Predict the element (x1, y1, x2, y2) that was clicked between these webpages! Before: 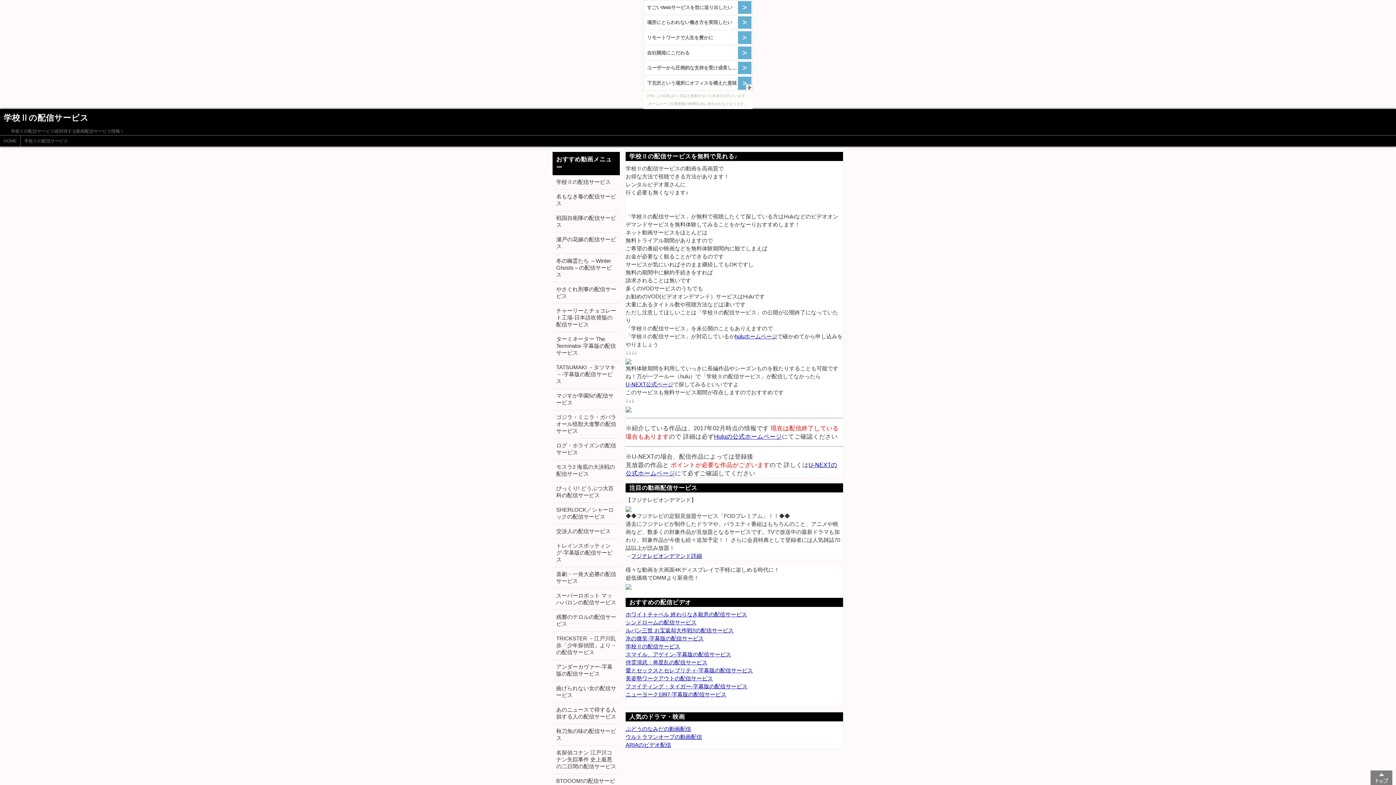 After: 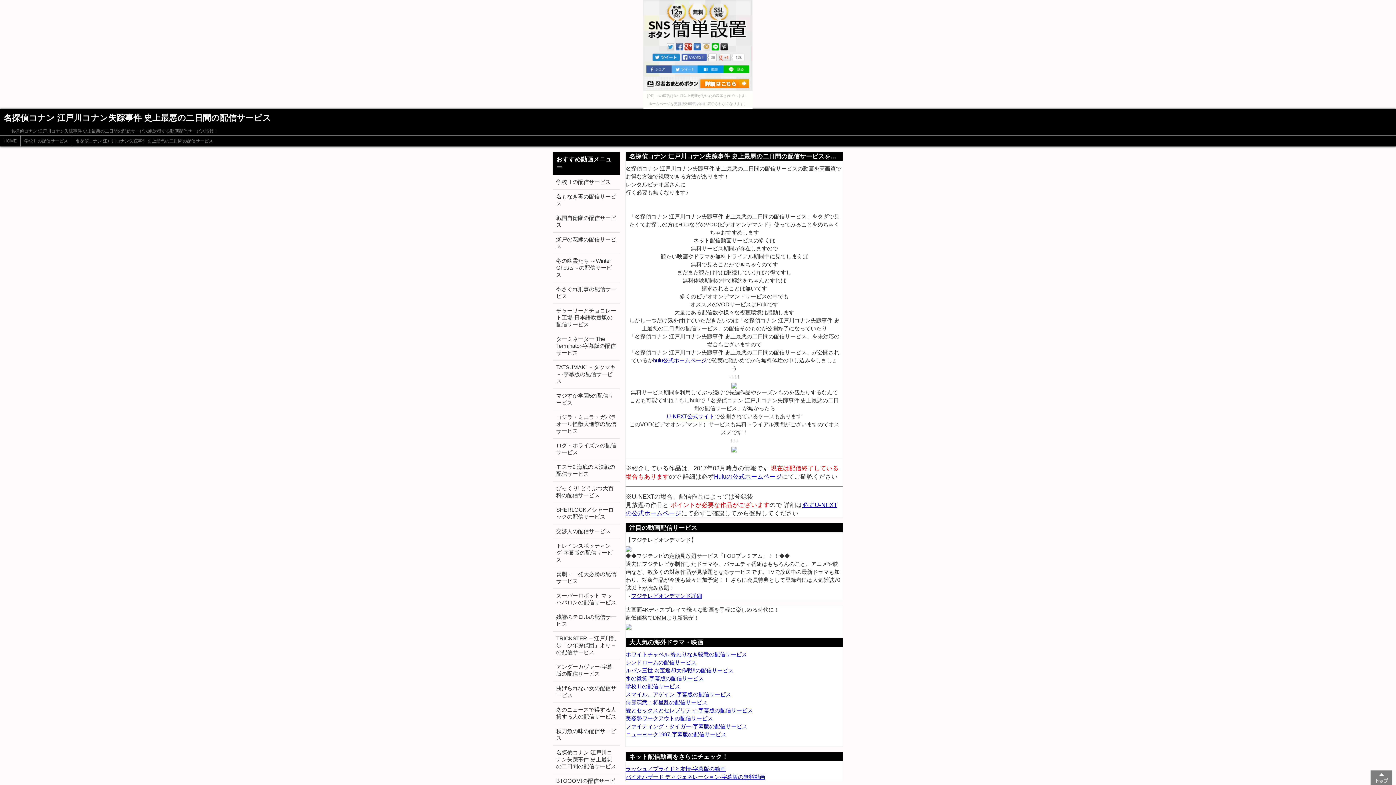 Action: bbox: (556, 749, 616, 770) label: 名探偵コナン 江戸川コナン失踪事件 史上最悪の二日間の配信サービス